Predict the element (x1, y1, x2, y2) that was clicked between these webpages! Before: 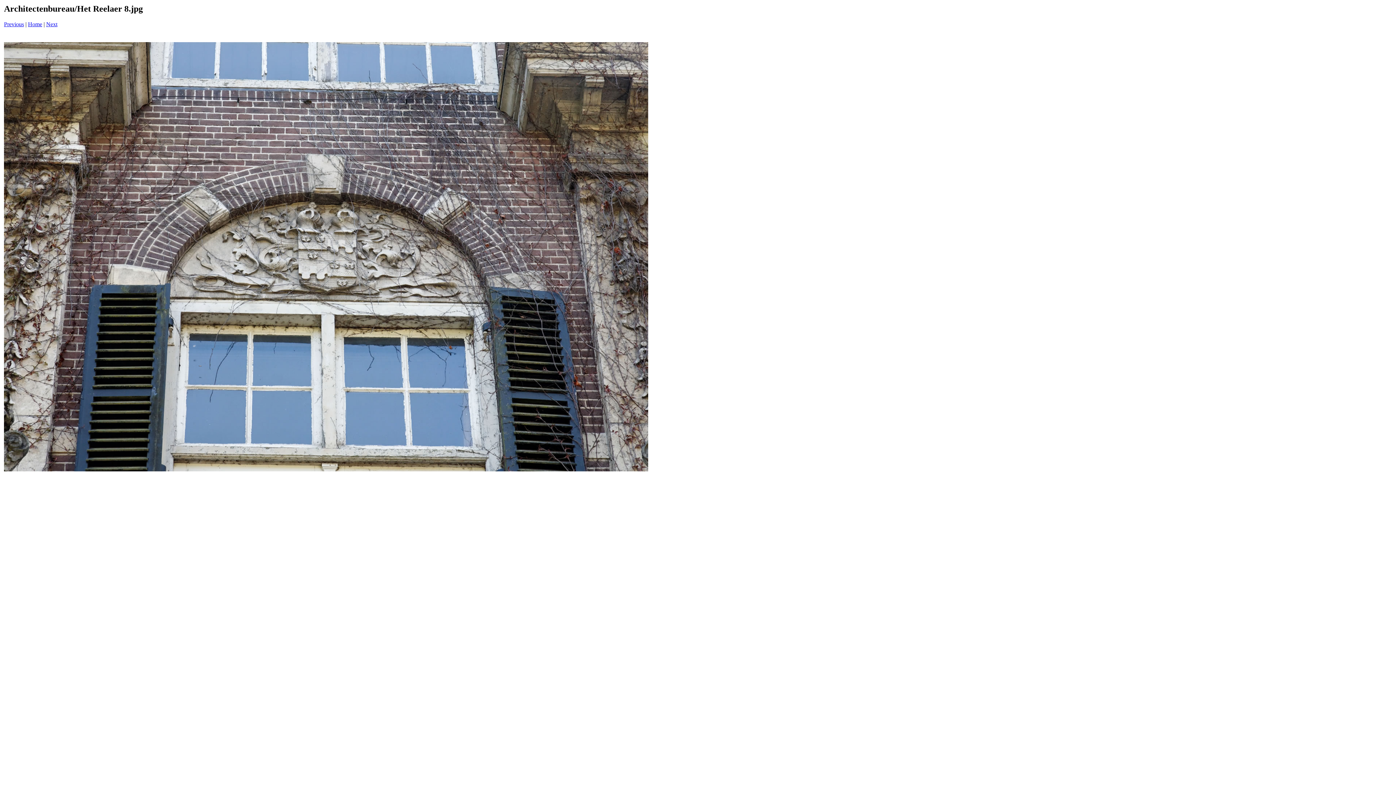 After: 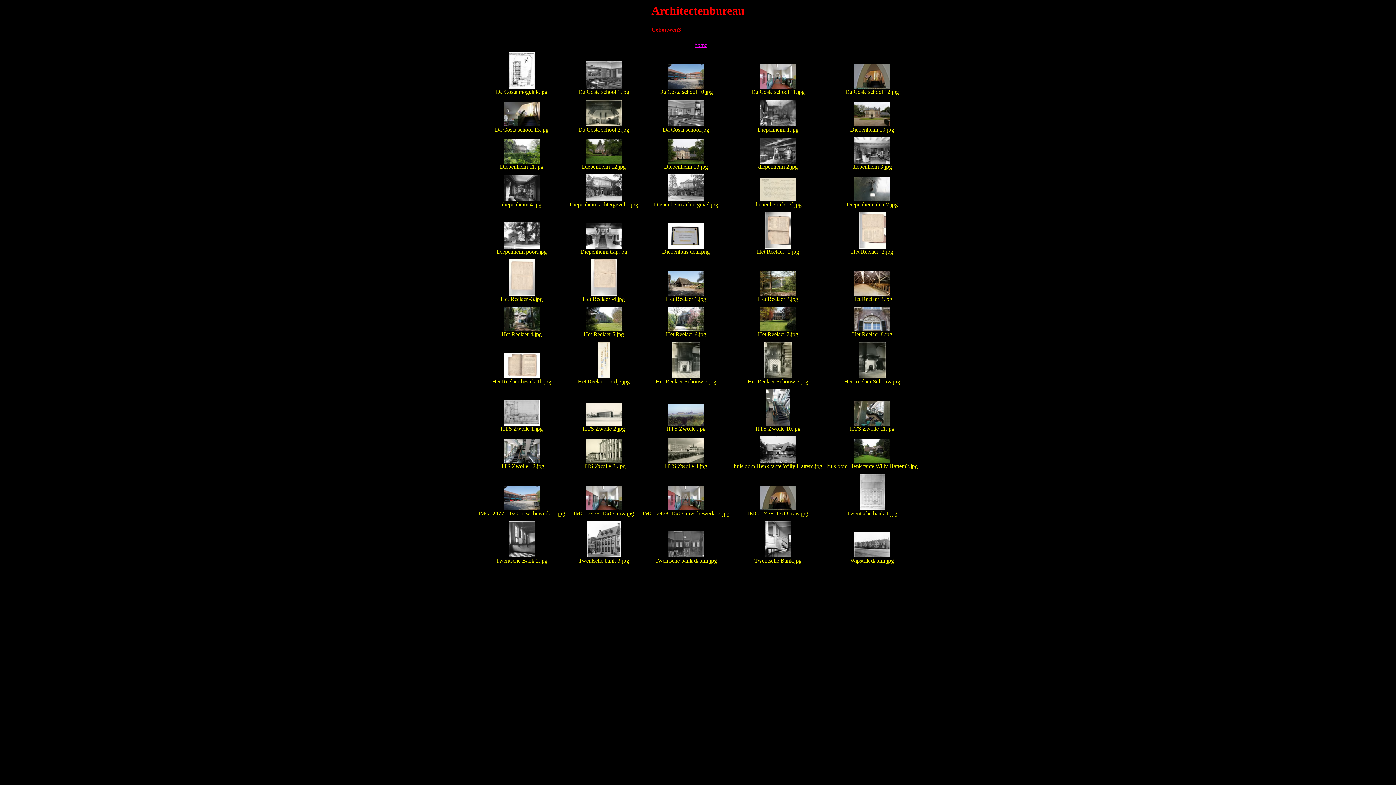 Action: label: Home bbox: (28, 21, 42, 27)